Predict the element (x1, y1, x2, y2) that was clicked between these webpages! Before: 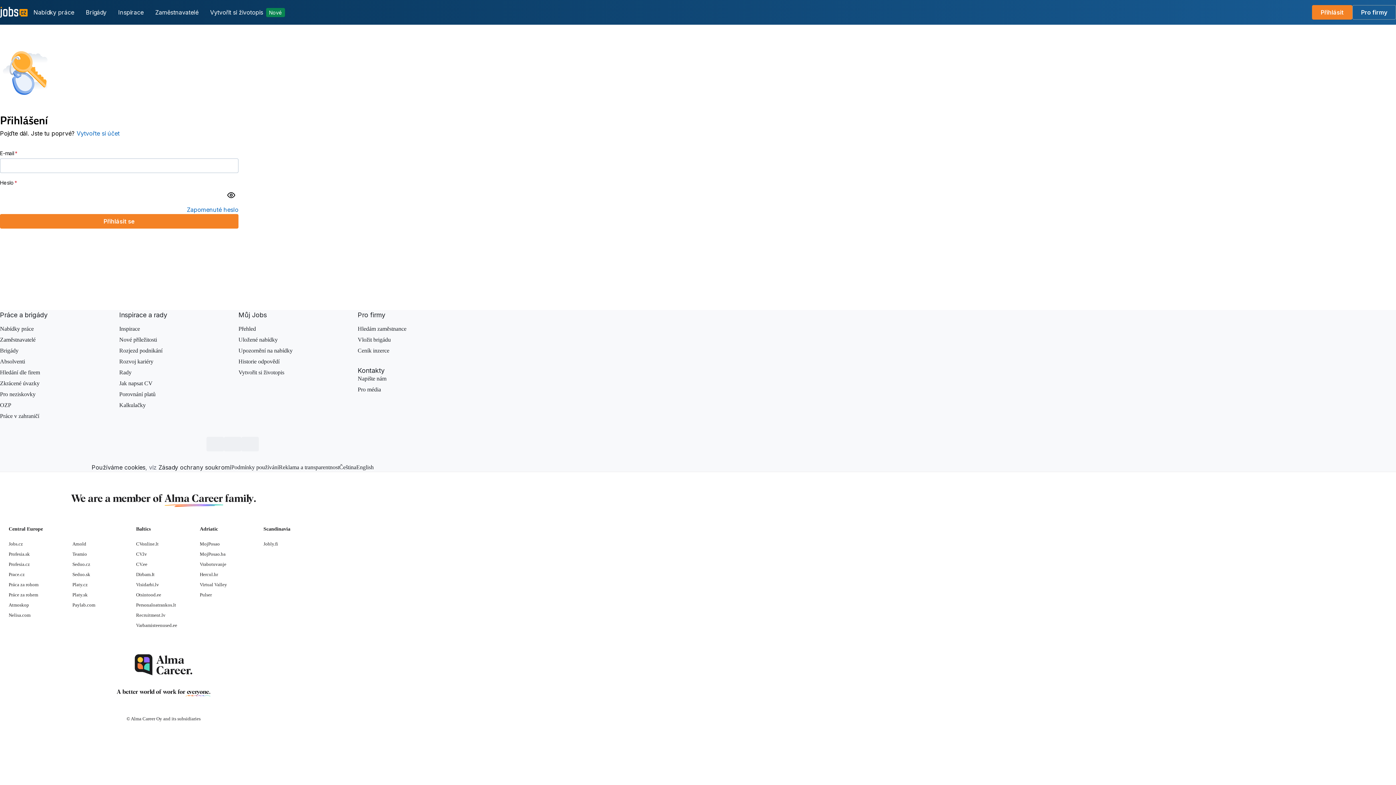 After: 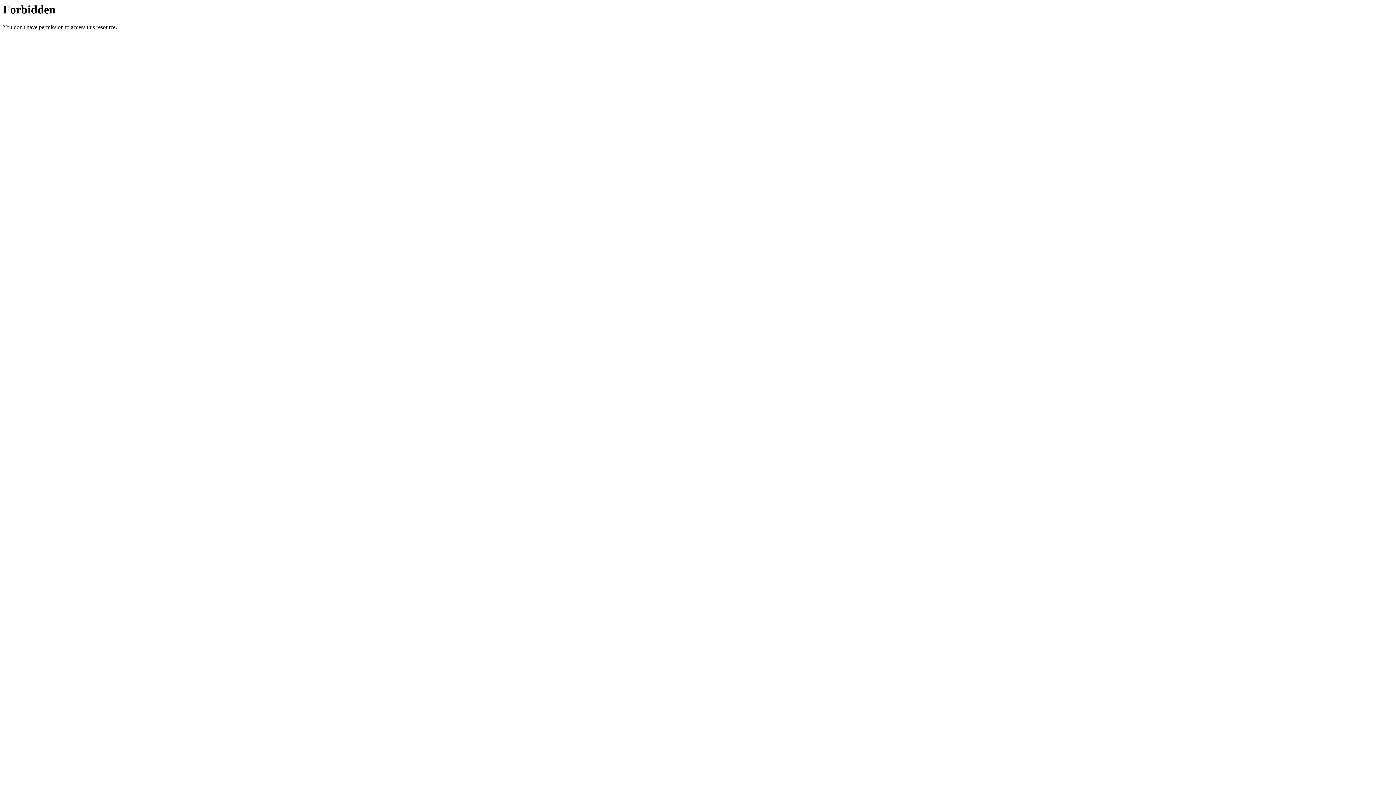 Action: bbox: (8, 561, 29, 567) label: Profesia.cz